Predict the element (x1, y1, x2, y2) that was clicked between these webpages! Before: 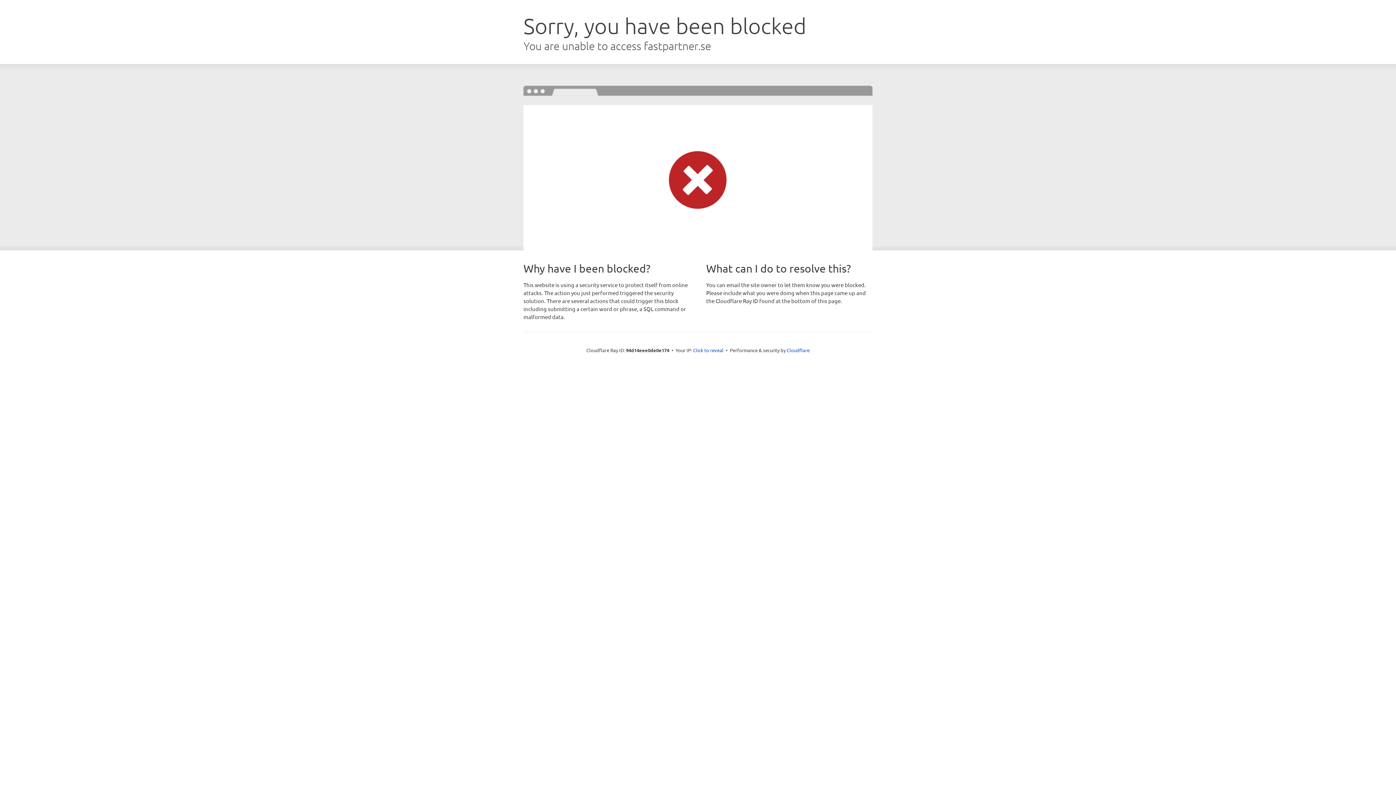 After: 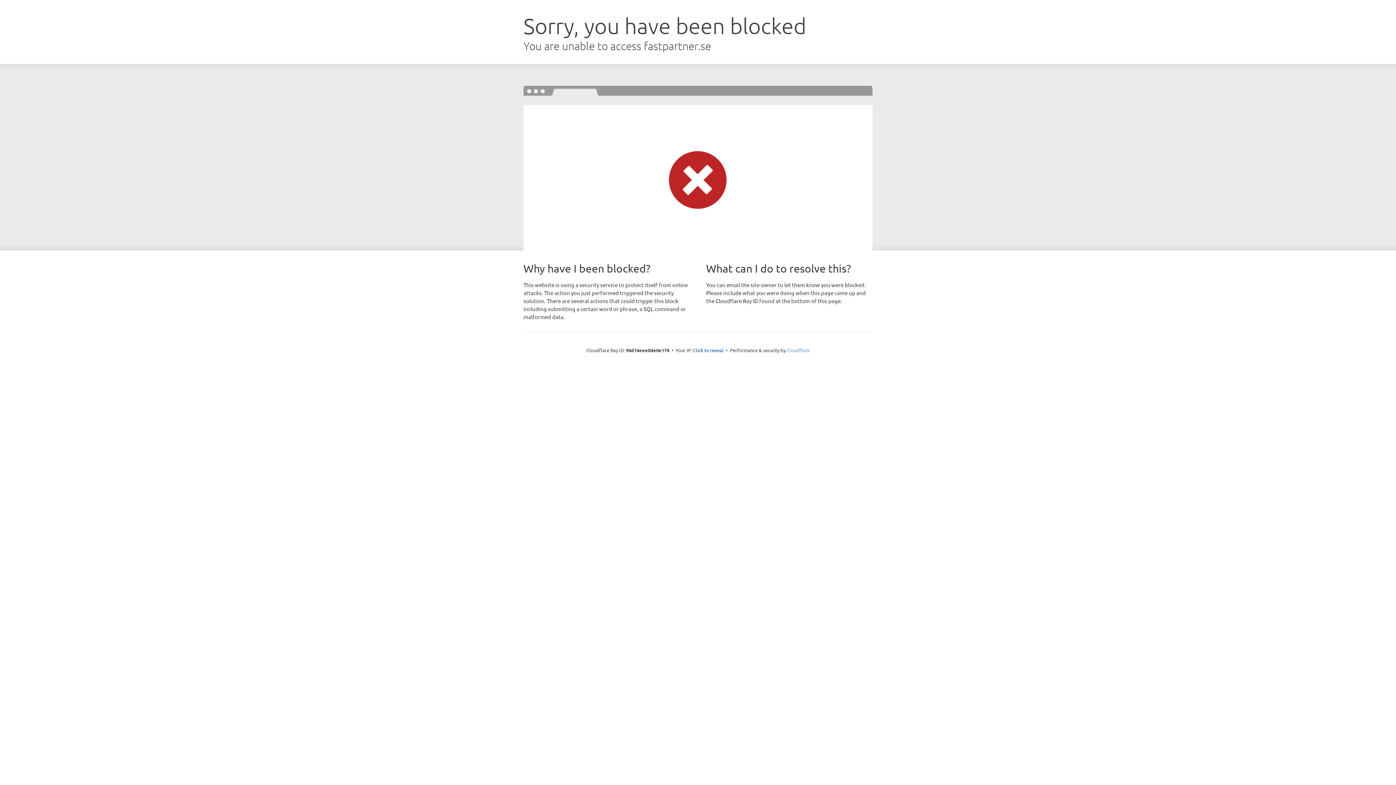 Action: label: Cloudflare bbox: (786, 347, 809, 353)